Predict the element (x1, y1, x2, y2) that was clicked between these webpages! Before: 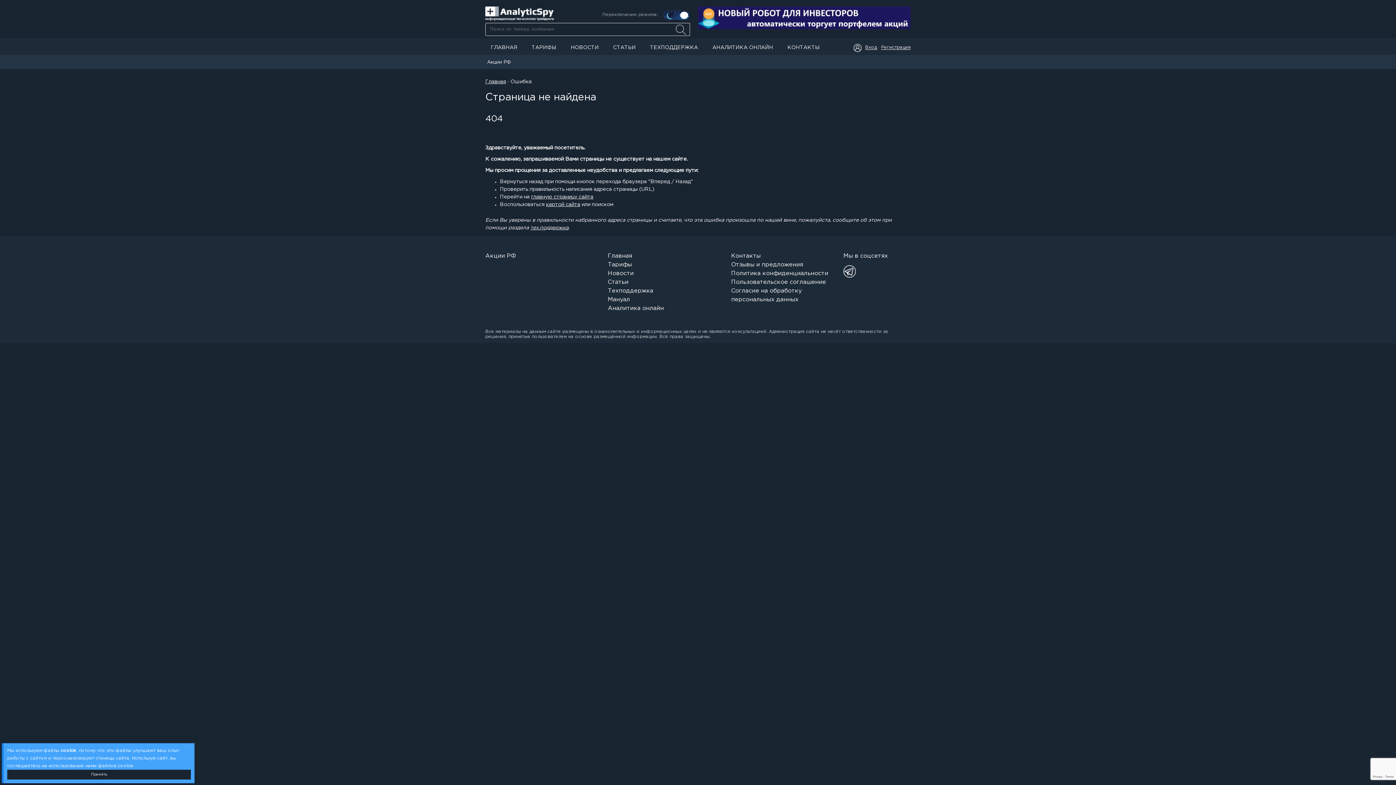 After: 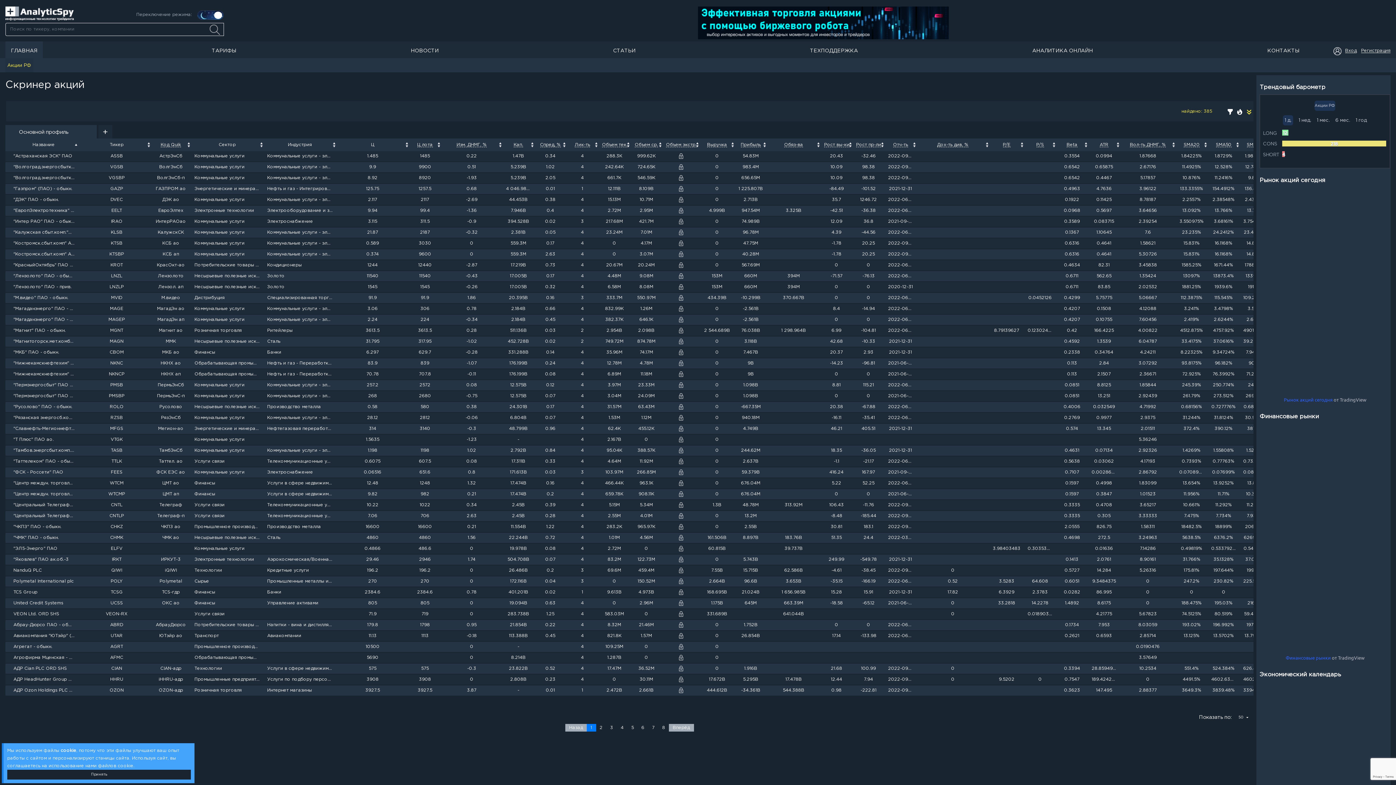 Action: bbox: (531, 194, 593, 199) label: главную страницу сайта